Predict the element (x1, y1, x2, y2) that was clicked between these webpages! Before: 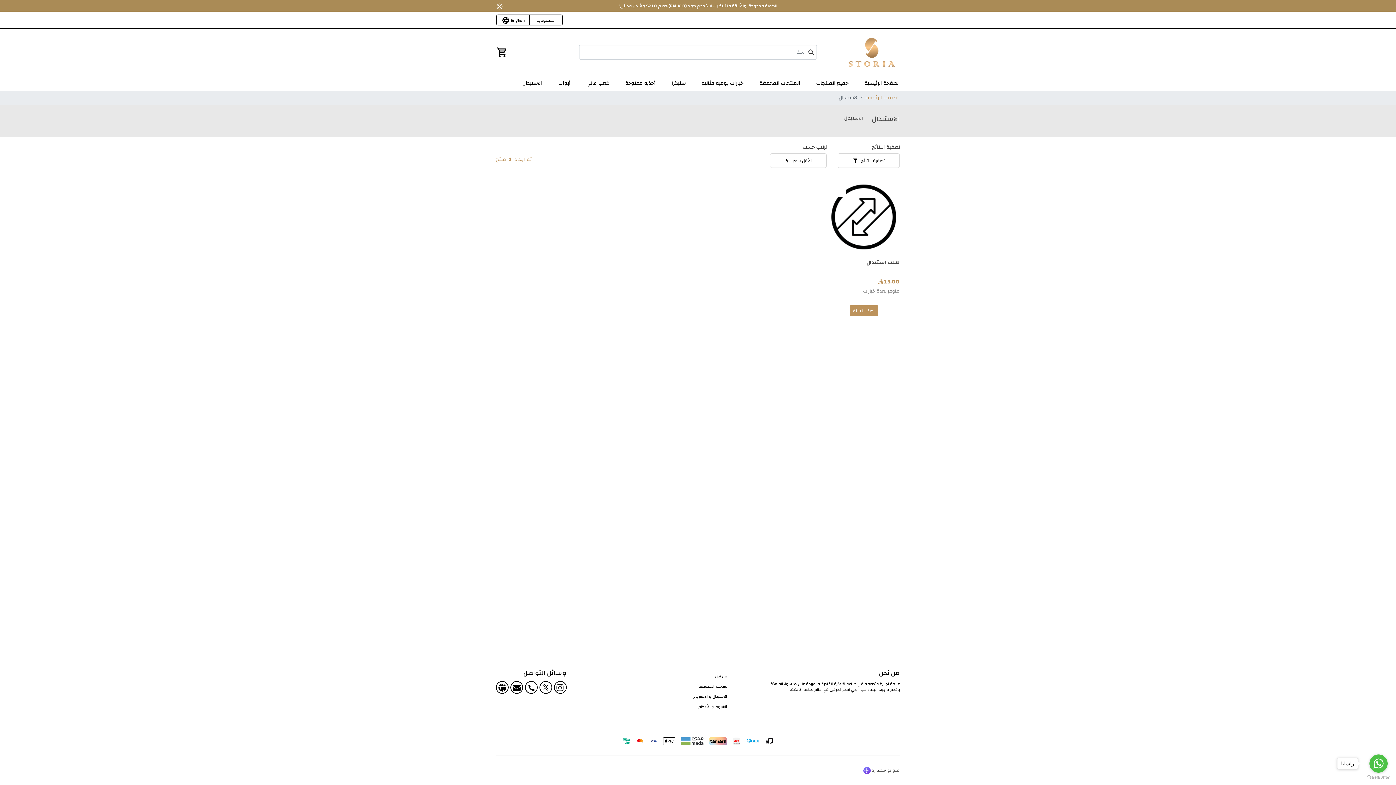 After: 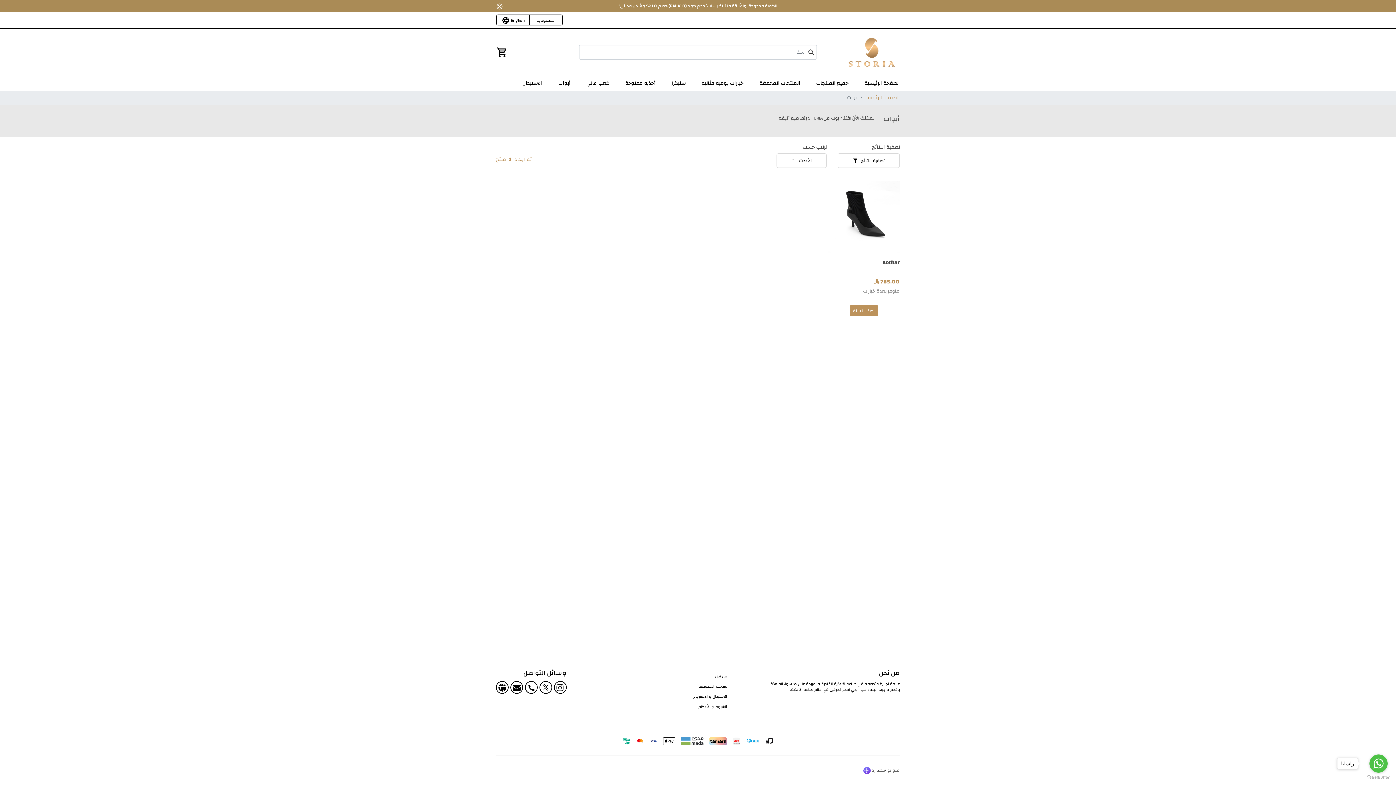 Action: label: أبوات bbox: (550, 76, 578, 90)